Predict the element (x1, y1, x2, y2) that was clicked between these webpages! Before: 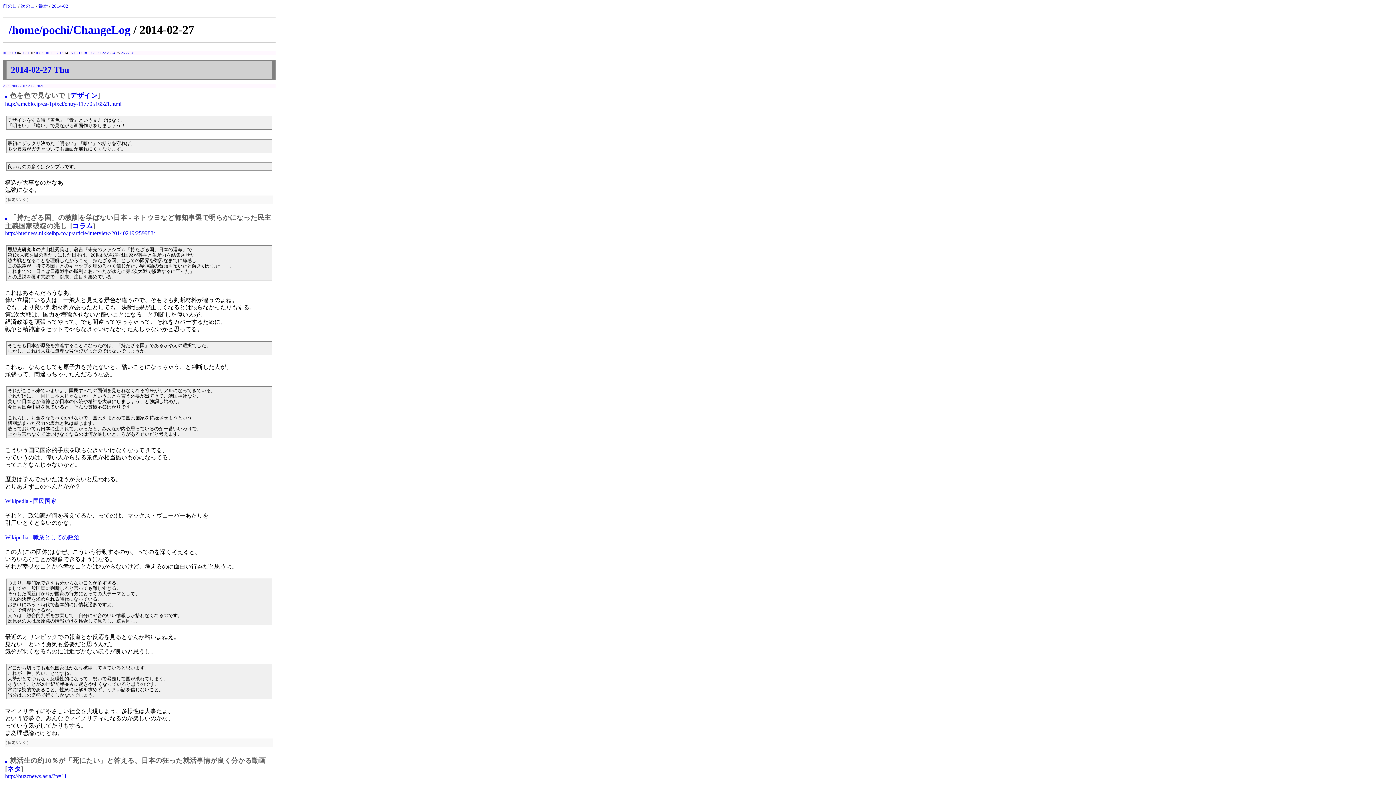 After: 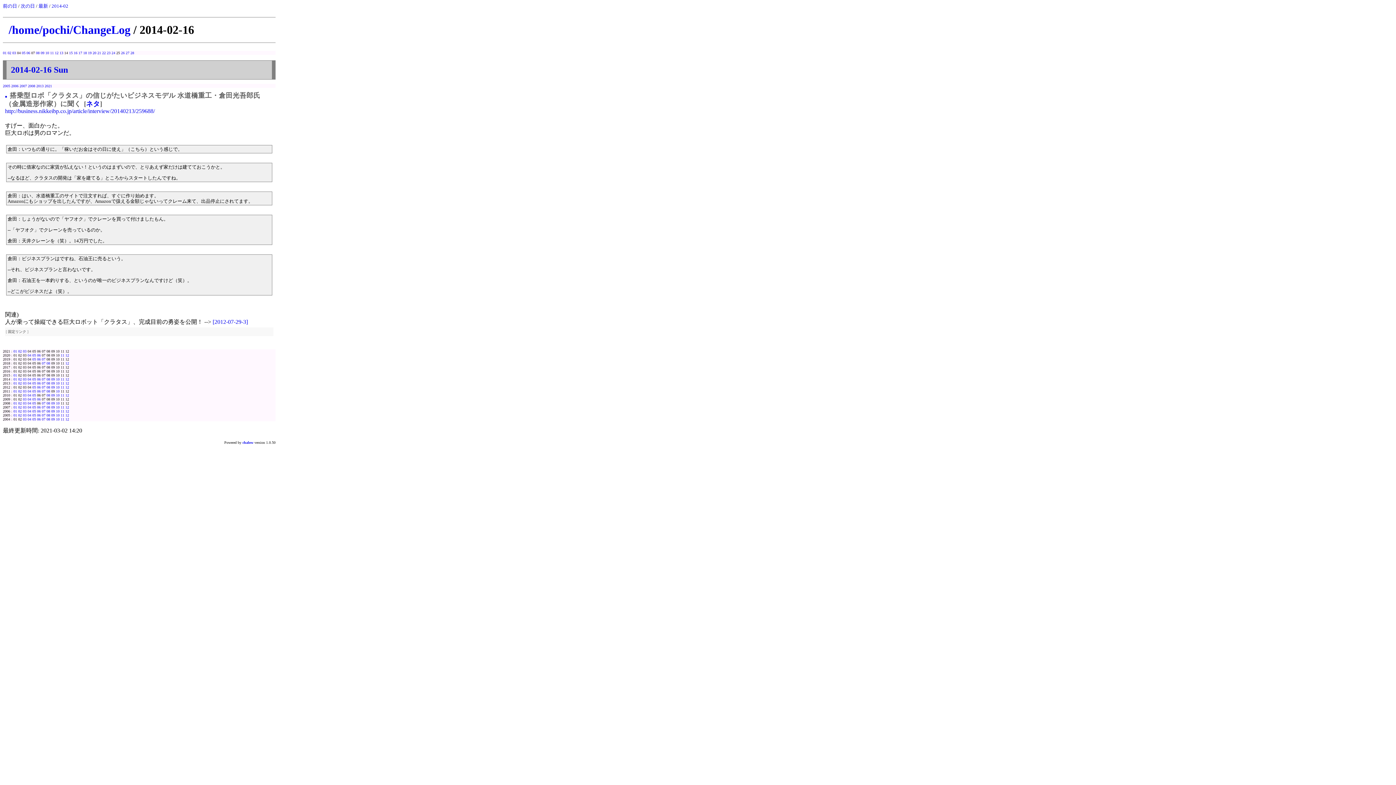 Action: label: 16 bbox: (73, 50, 77, 54)